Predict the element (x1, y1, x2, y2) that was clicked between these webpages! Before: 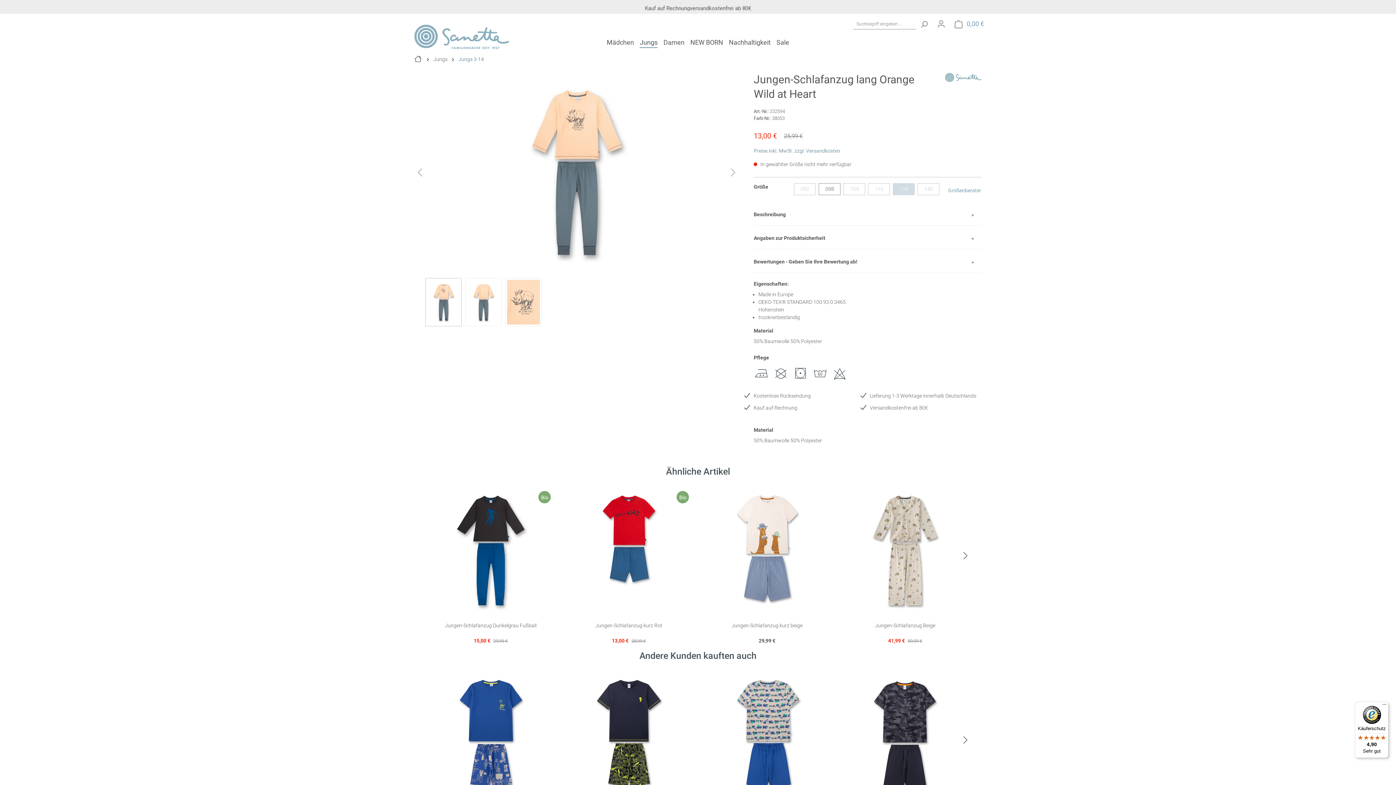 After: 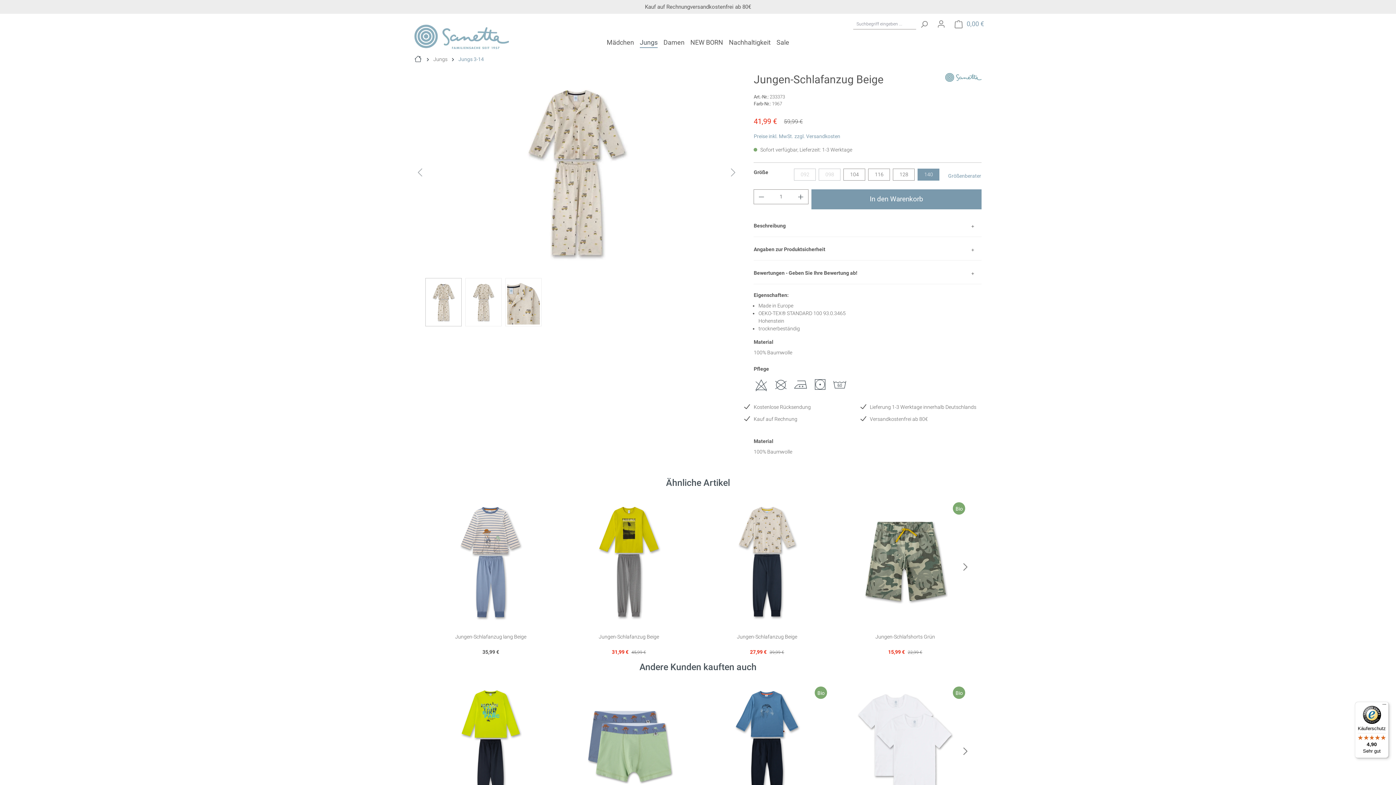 Action: bbox: (836, 622, 974, 635) label: Jungen-Schlafanzug Beige